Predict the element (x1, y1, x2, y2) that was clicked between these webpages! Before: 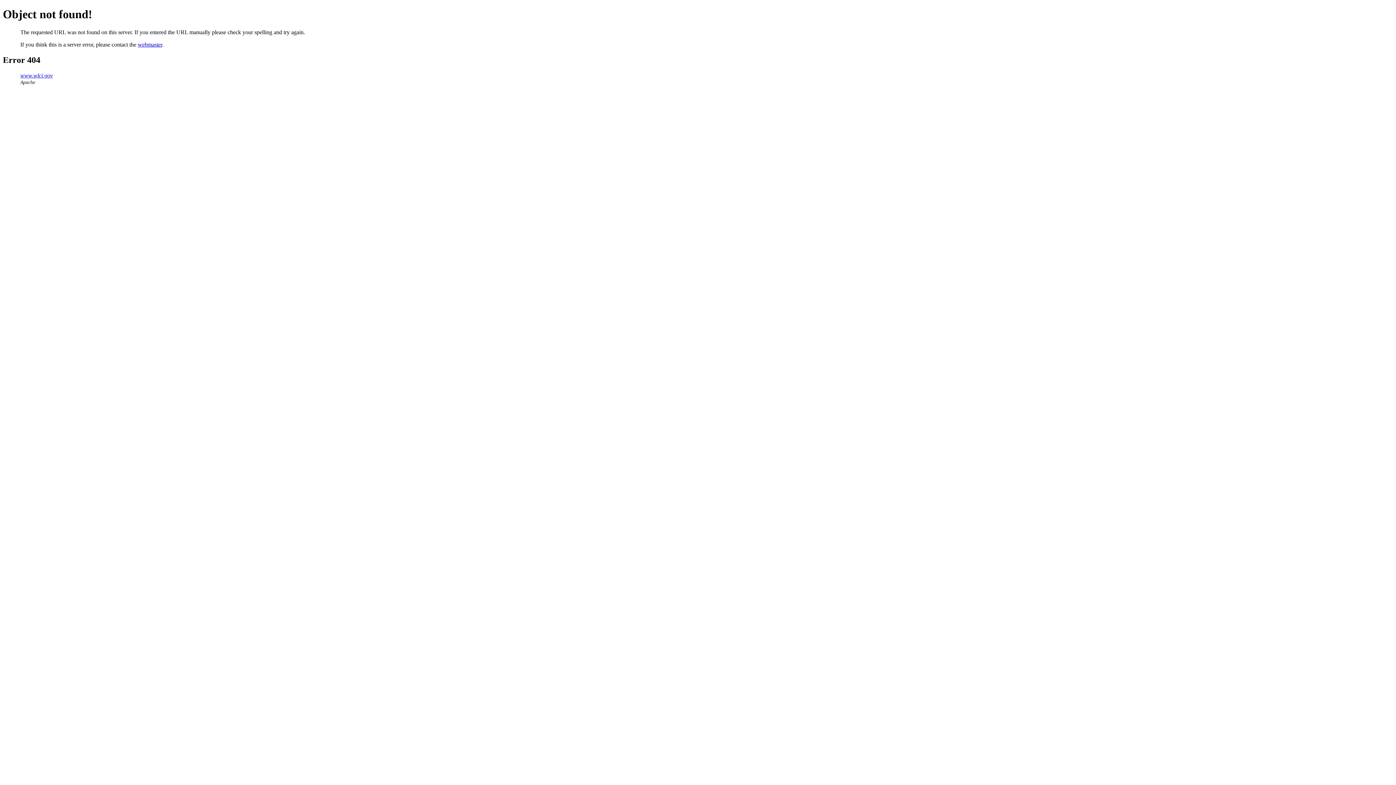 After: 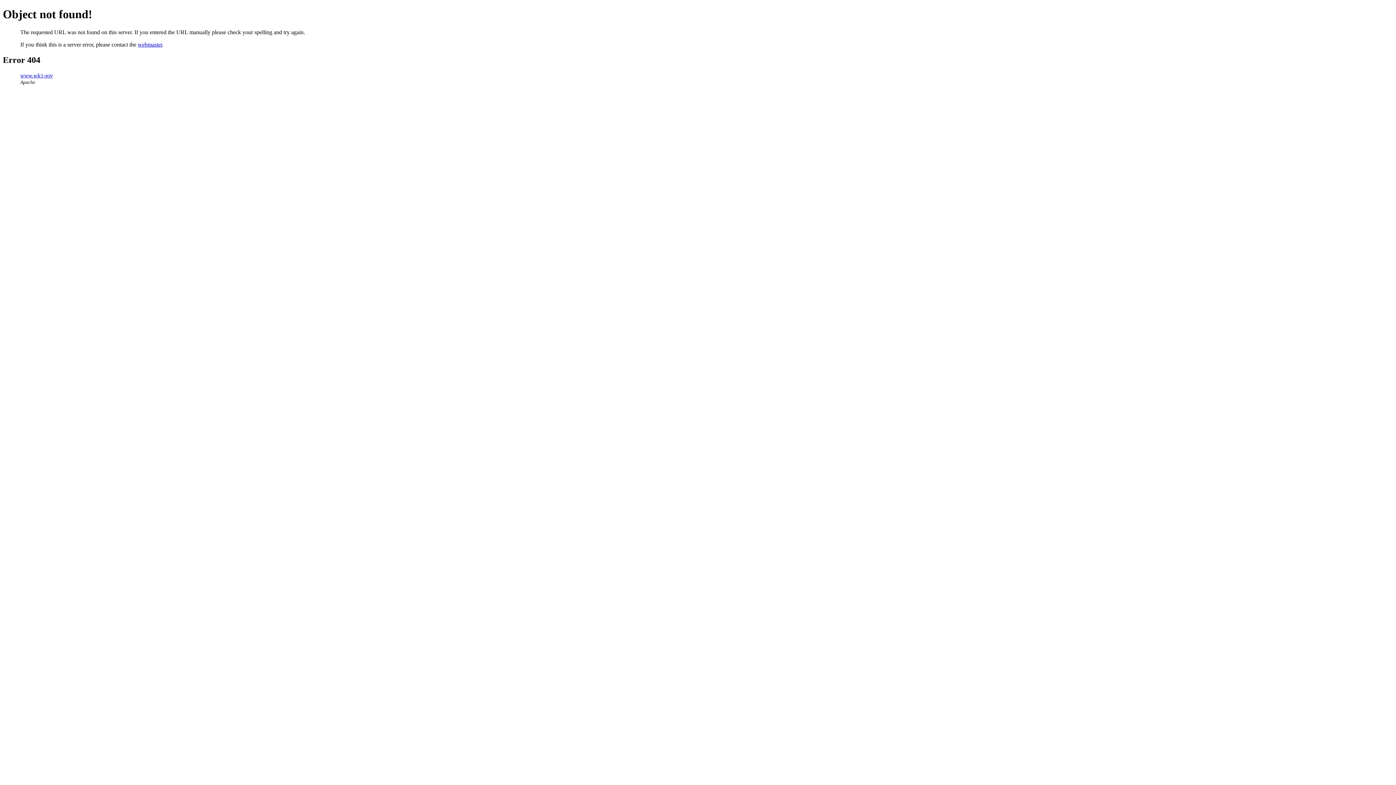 Action: bbox: (137, 41, 162, 47) label: webmaster